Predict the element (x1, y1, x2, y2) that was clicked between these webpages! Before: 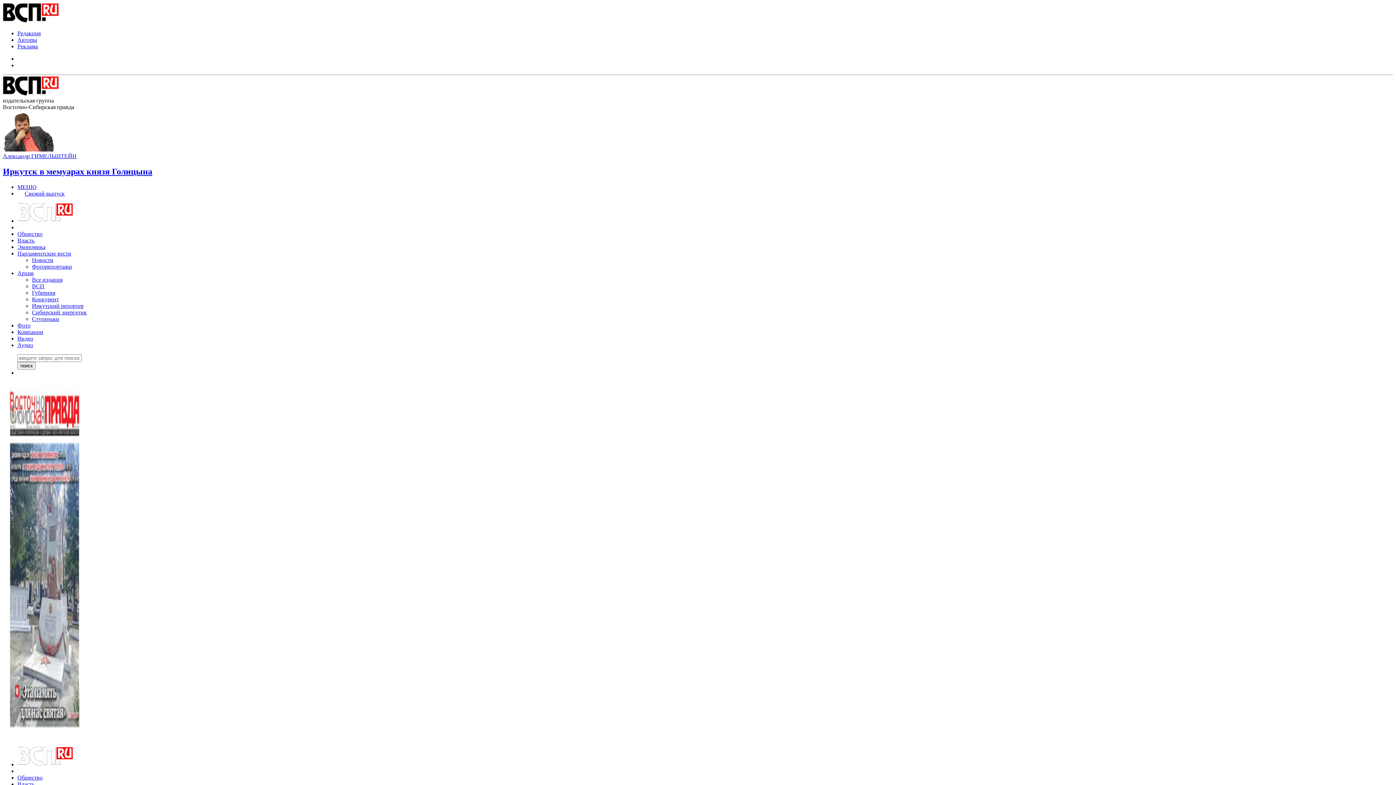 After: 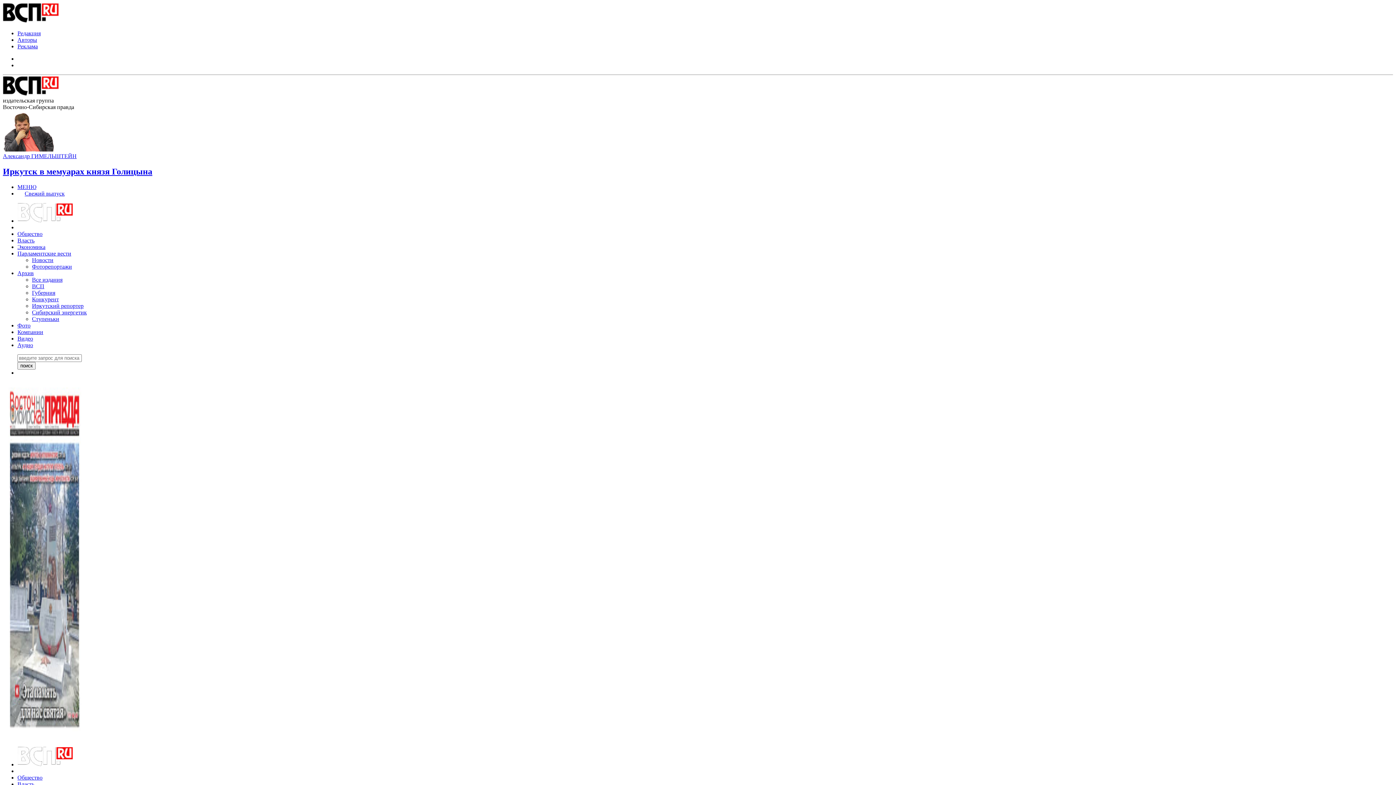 Action: label: Компании bbox: (17, 329, 43, 335)